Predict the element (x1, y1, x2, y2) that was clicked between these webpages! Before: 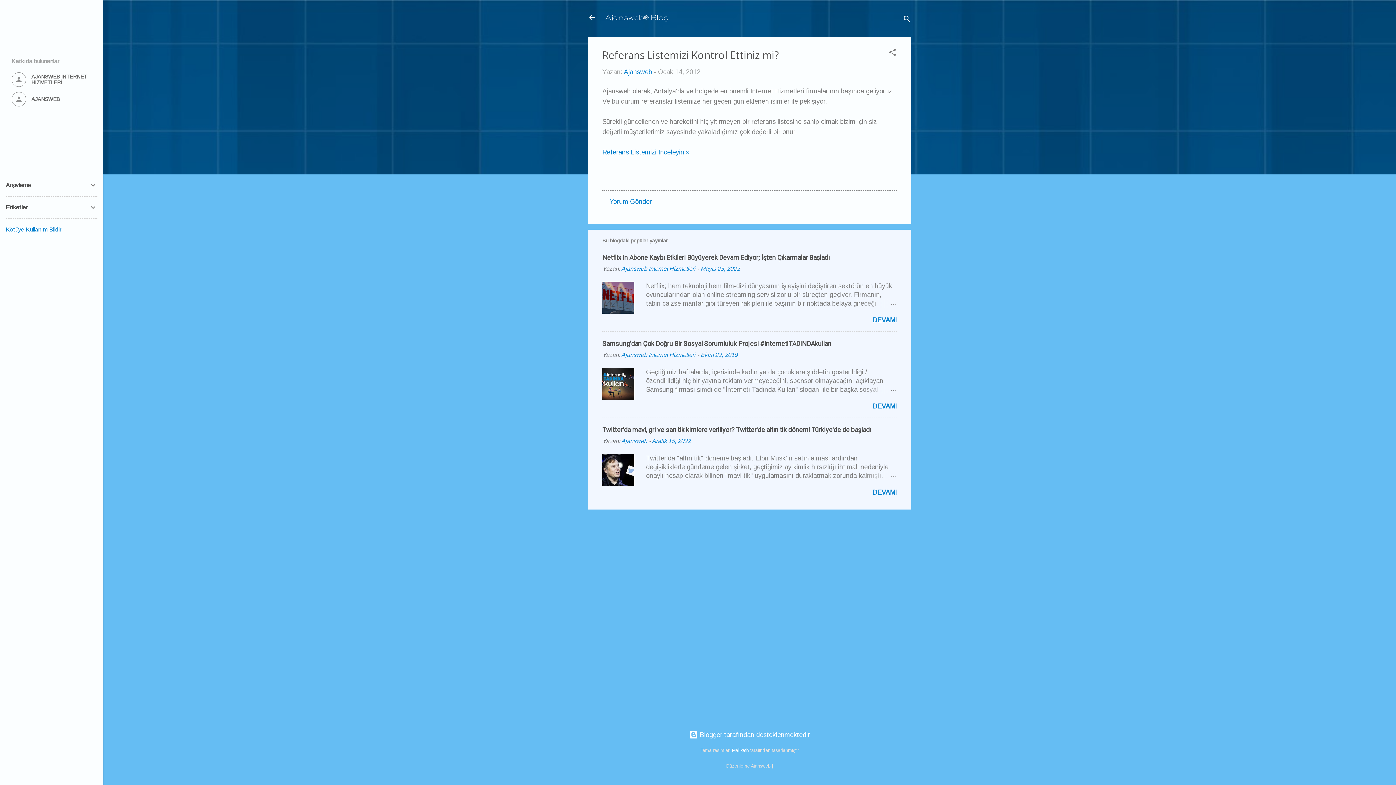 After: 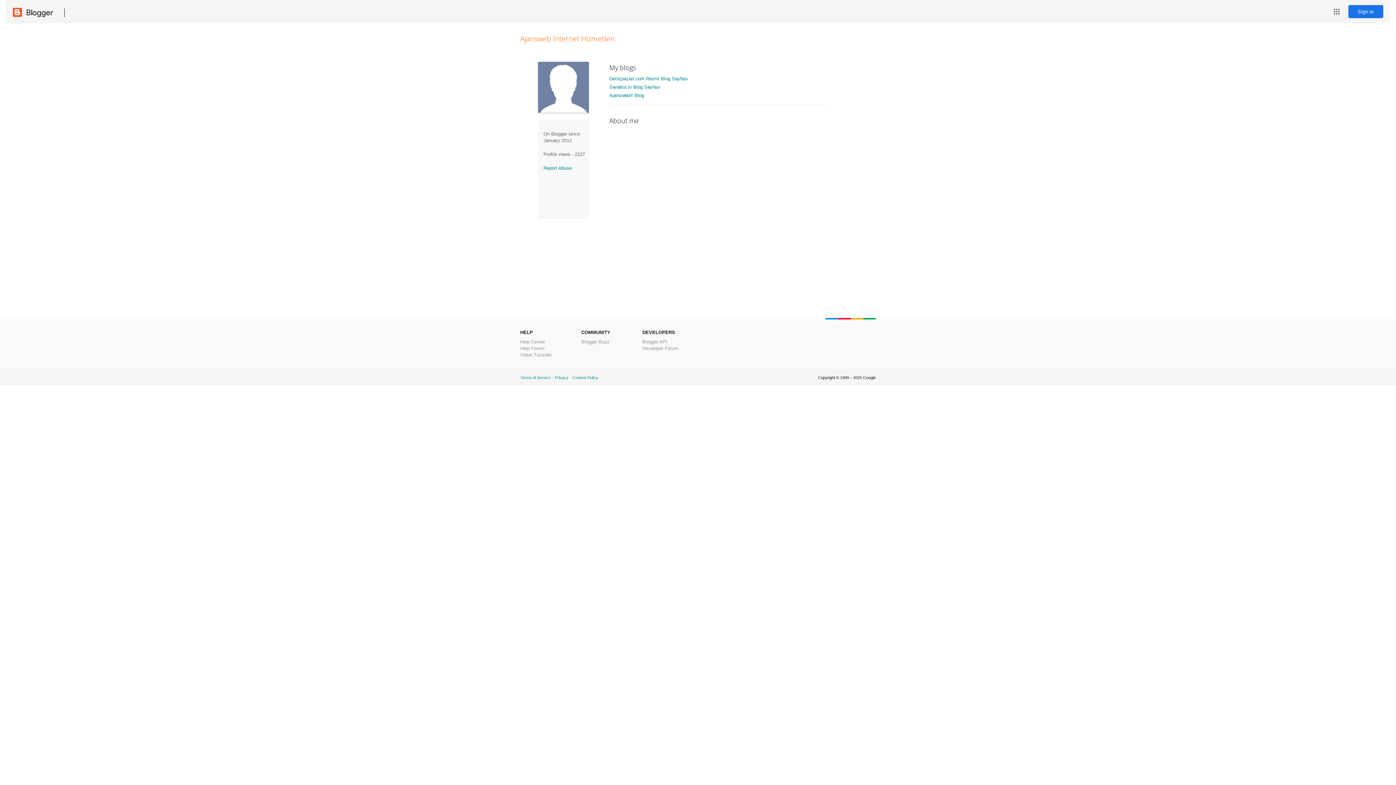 Action: bbox: (621, 265, 695, 271) label: Ajansweb İnternet Hizmetleri